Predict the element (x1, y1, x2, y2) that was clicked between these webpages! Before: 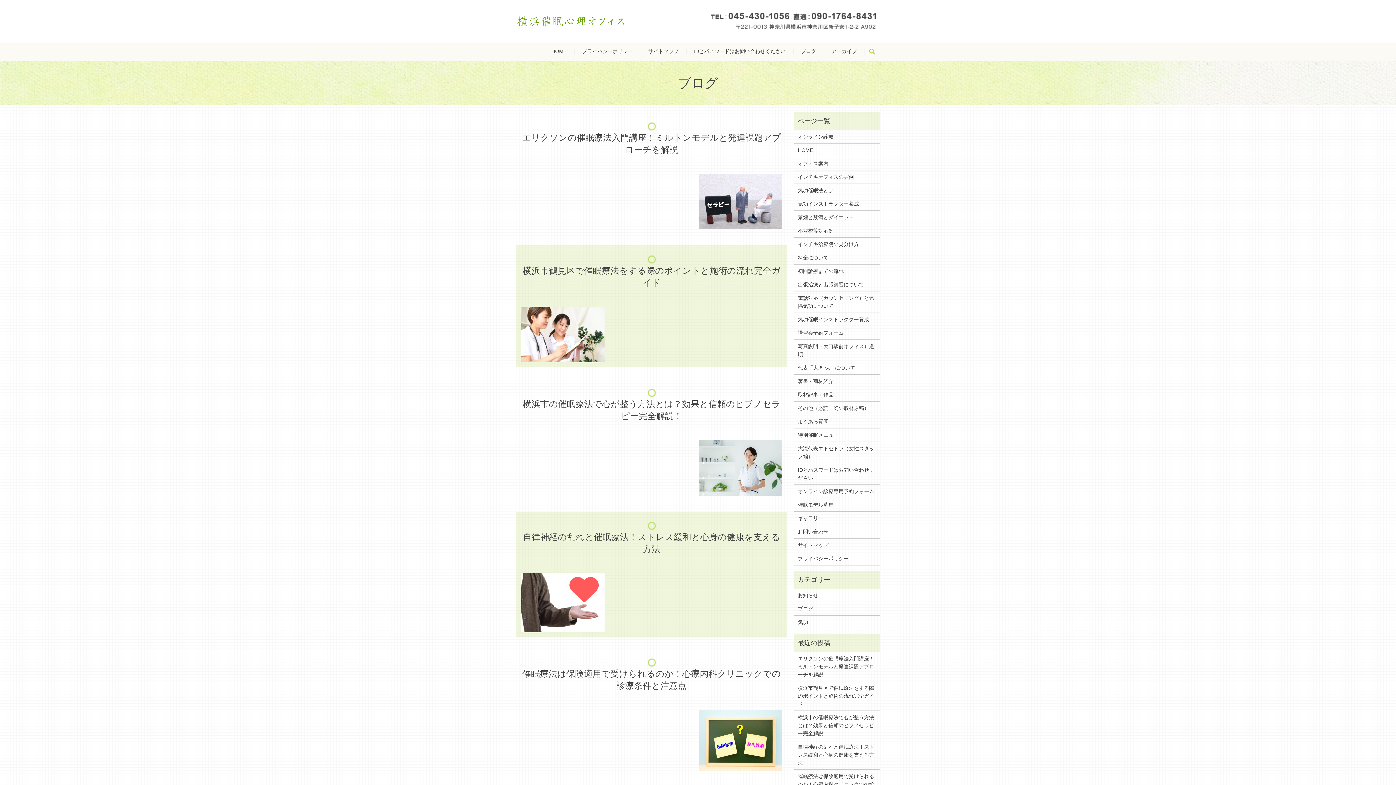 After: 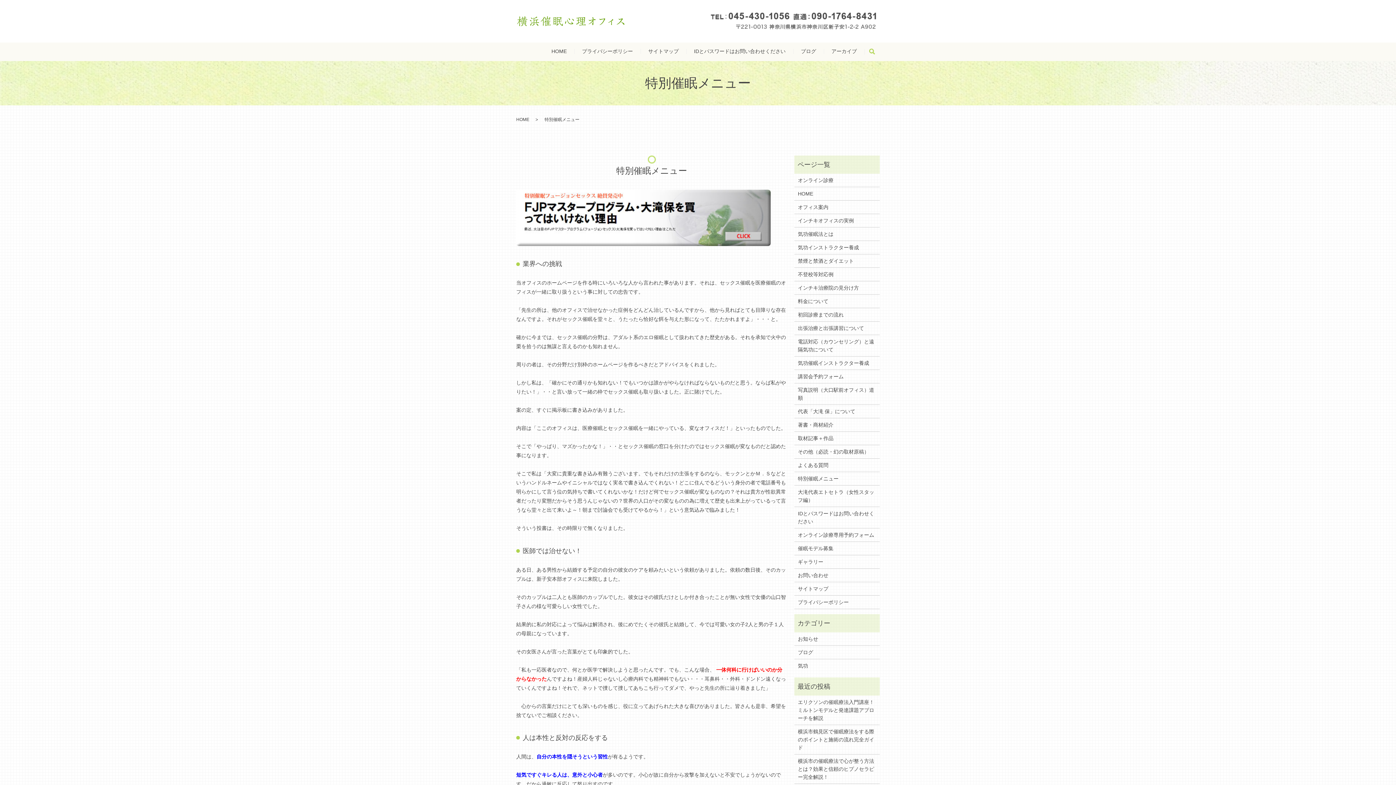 Action: bbox: (798, 431, 876, 439) label: 特別催眠メニュー